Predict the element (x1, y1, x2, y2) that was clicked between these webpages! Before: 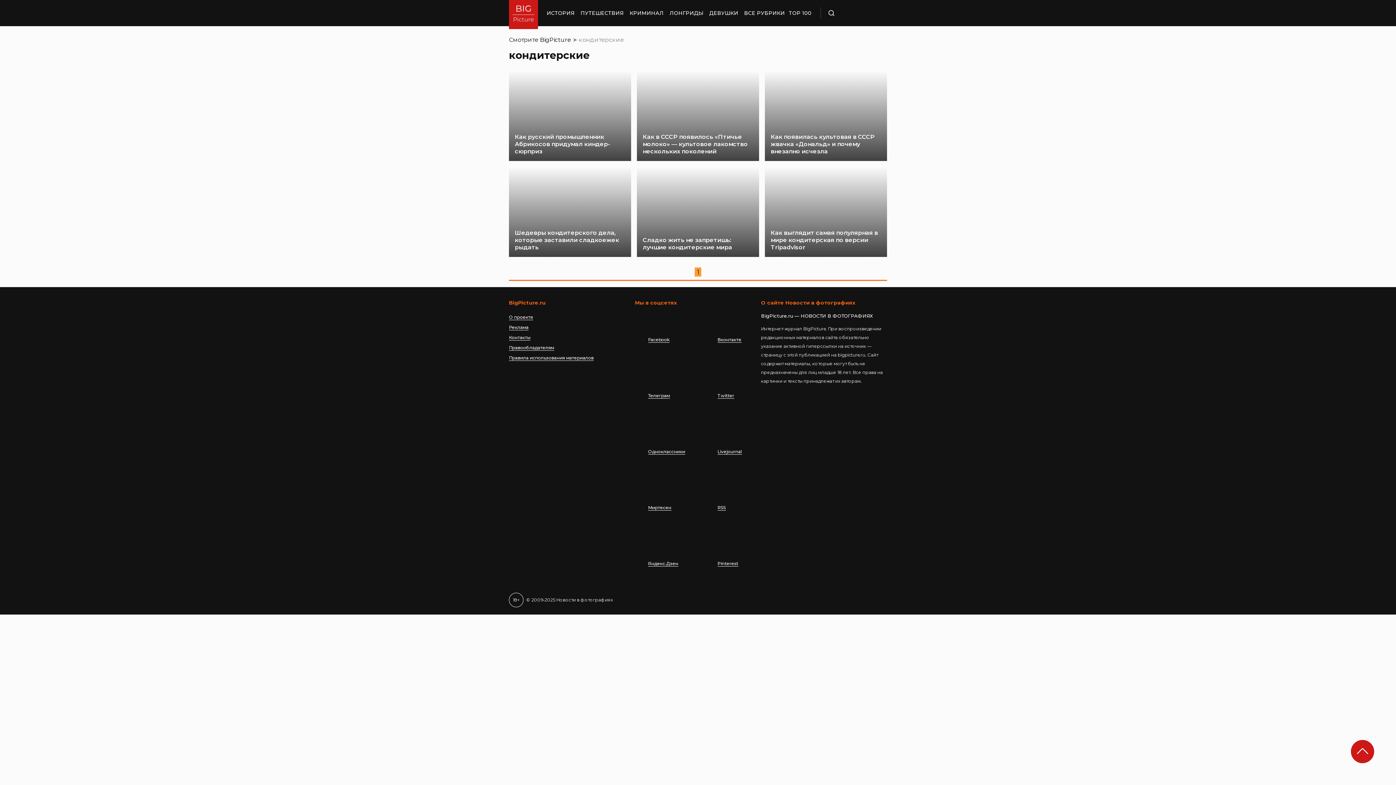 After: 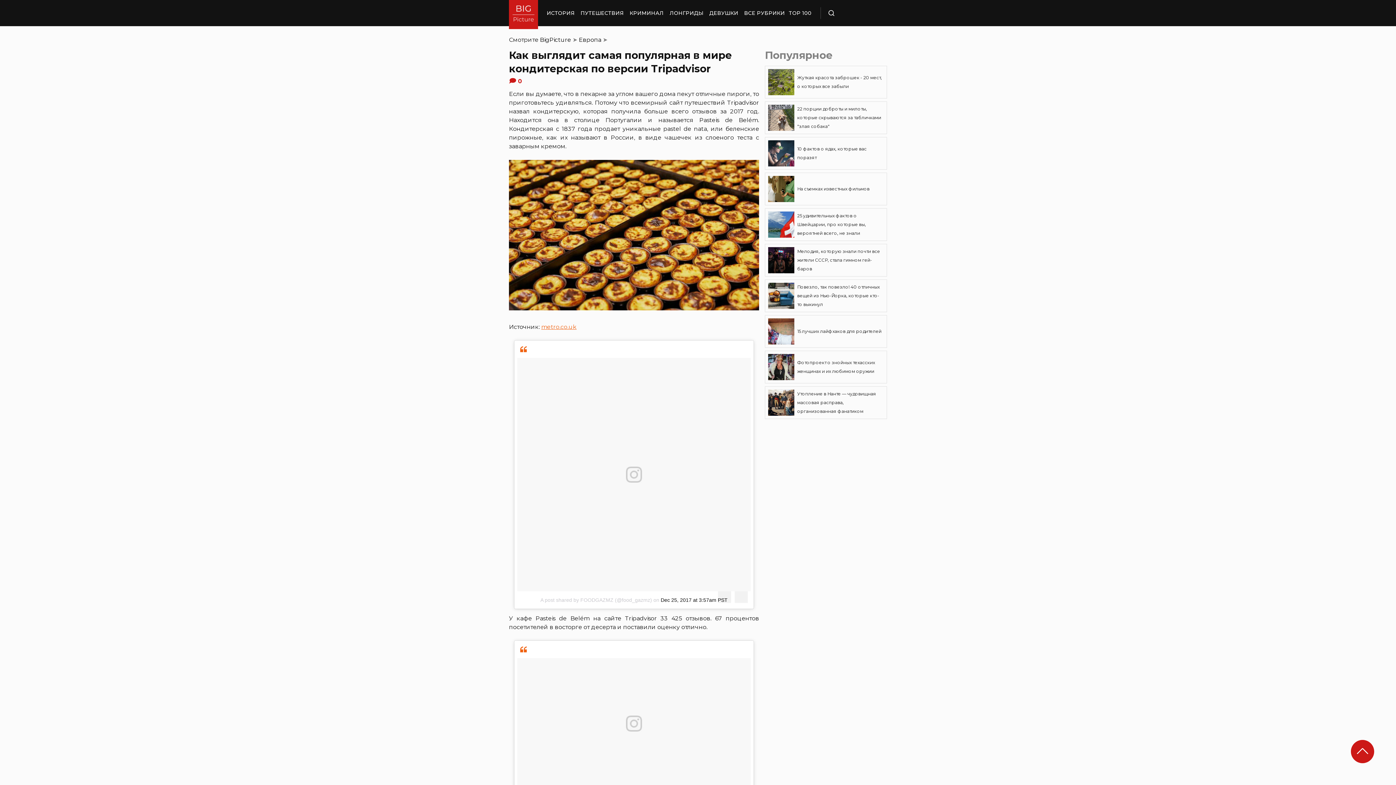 Action: bbox: (765, 166, 887, 257) label: Как выглядит самая популярная в мире кондитерская по версии Tripadvisor